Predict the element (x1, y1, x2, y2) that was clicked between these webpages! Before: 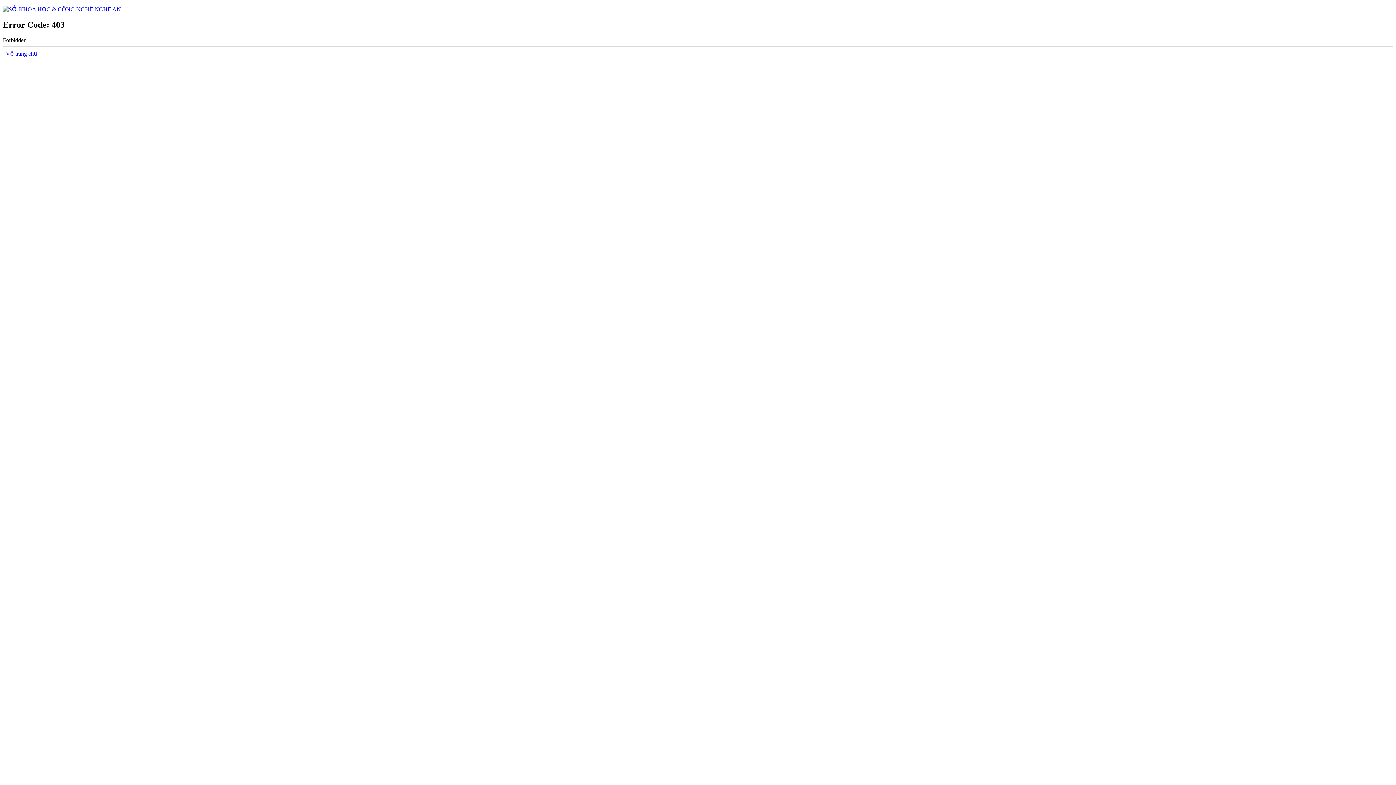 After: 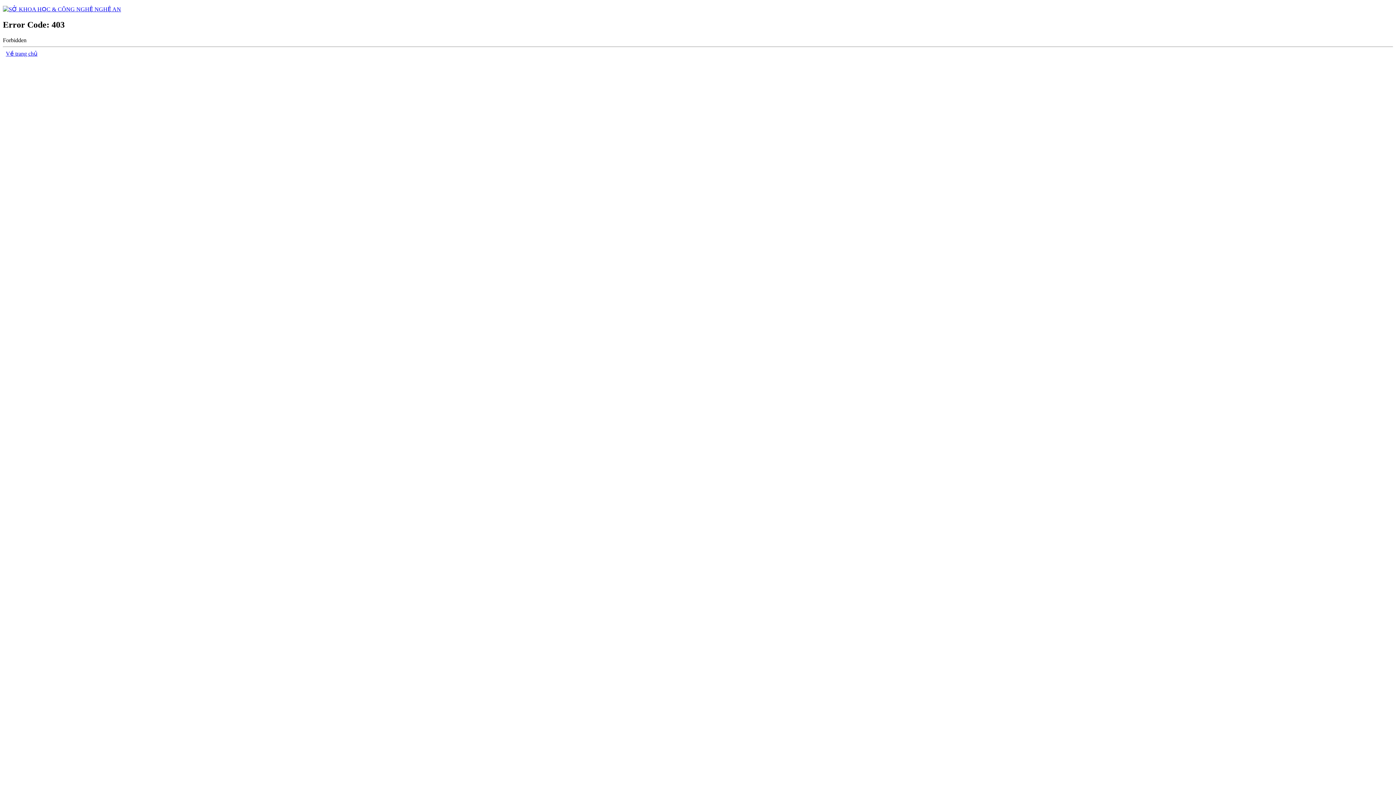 Action: bbox: (5, 50, 37, 56) label: Về trang chủ